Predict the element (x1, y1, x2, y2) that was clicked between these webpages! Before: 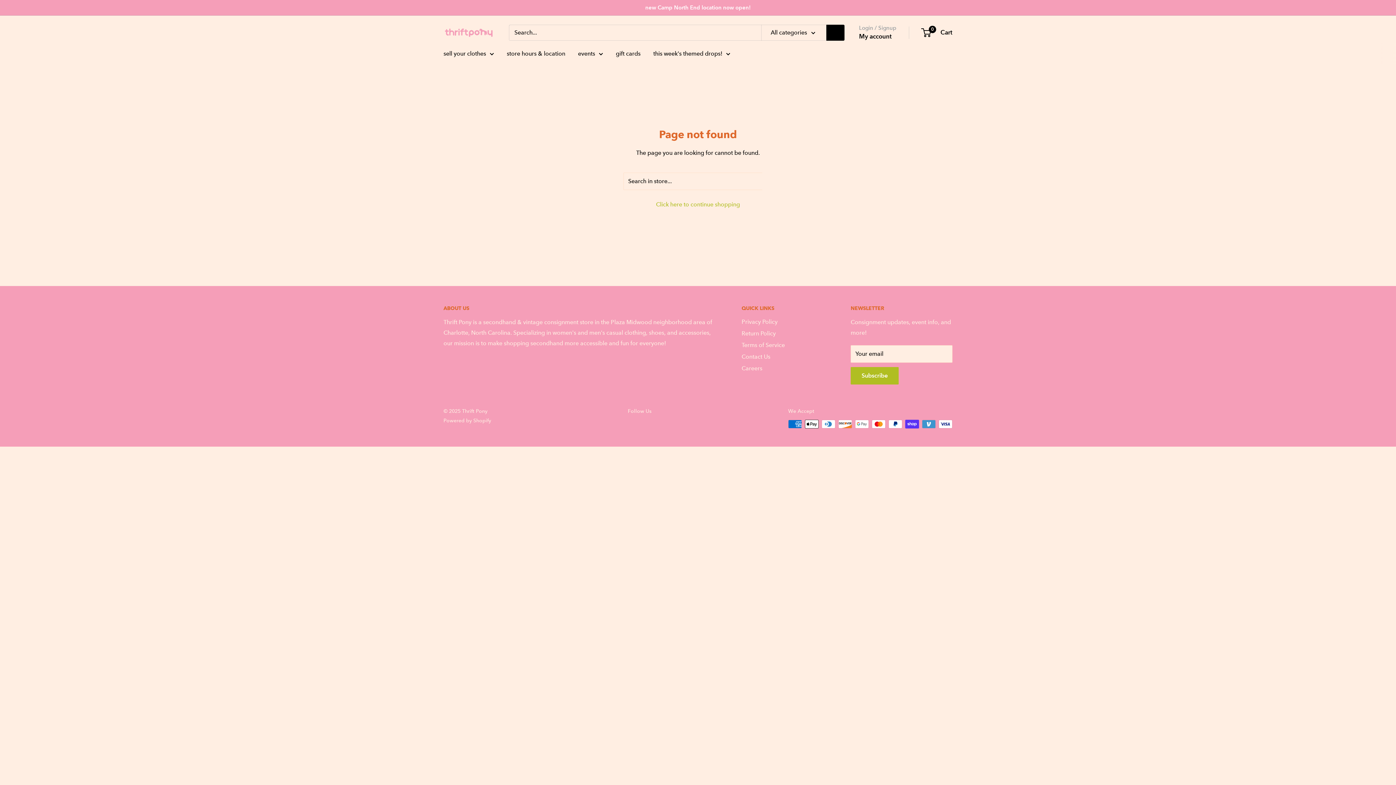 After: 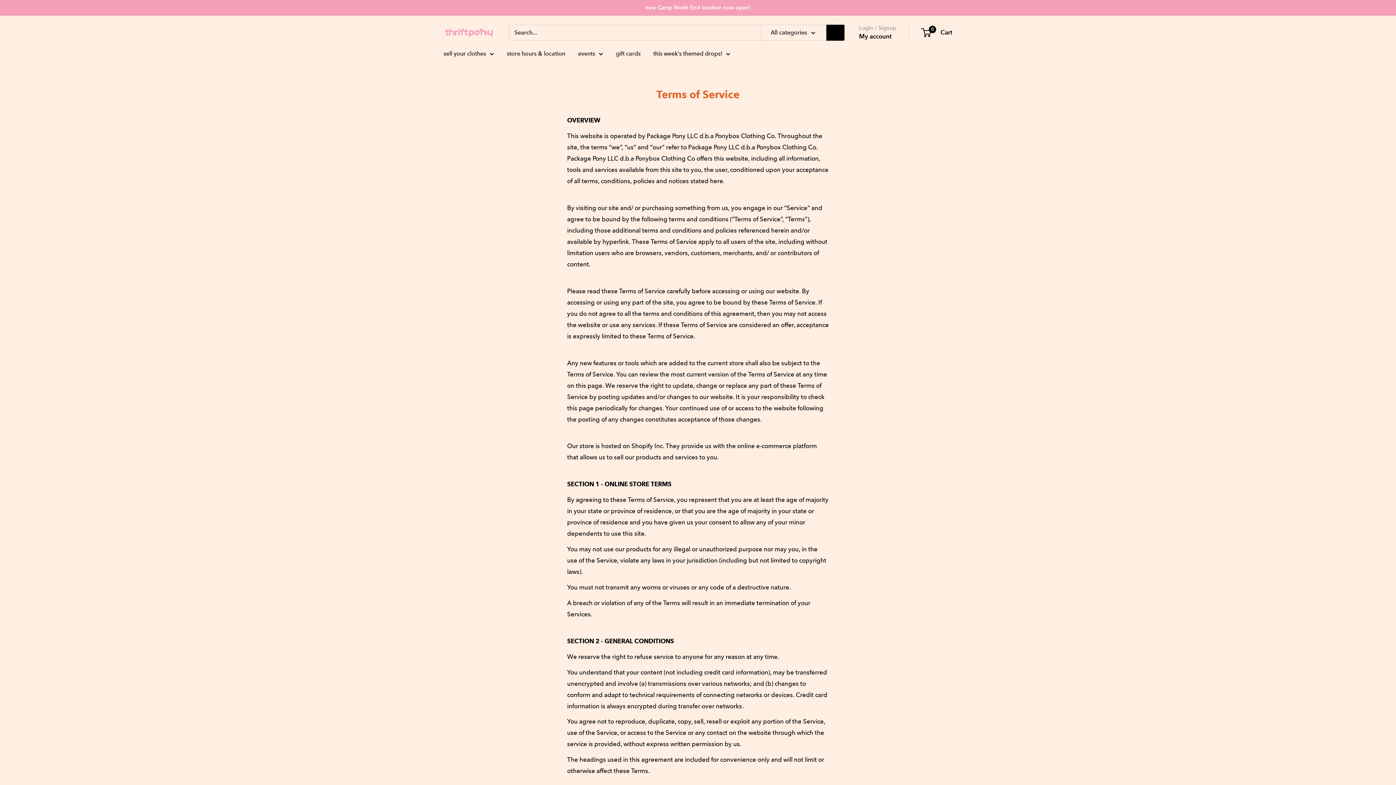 Action: bbox: (741, 339, 825, 351) label: Terms of Service